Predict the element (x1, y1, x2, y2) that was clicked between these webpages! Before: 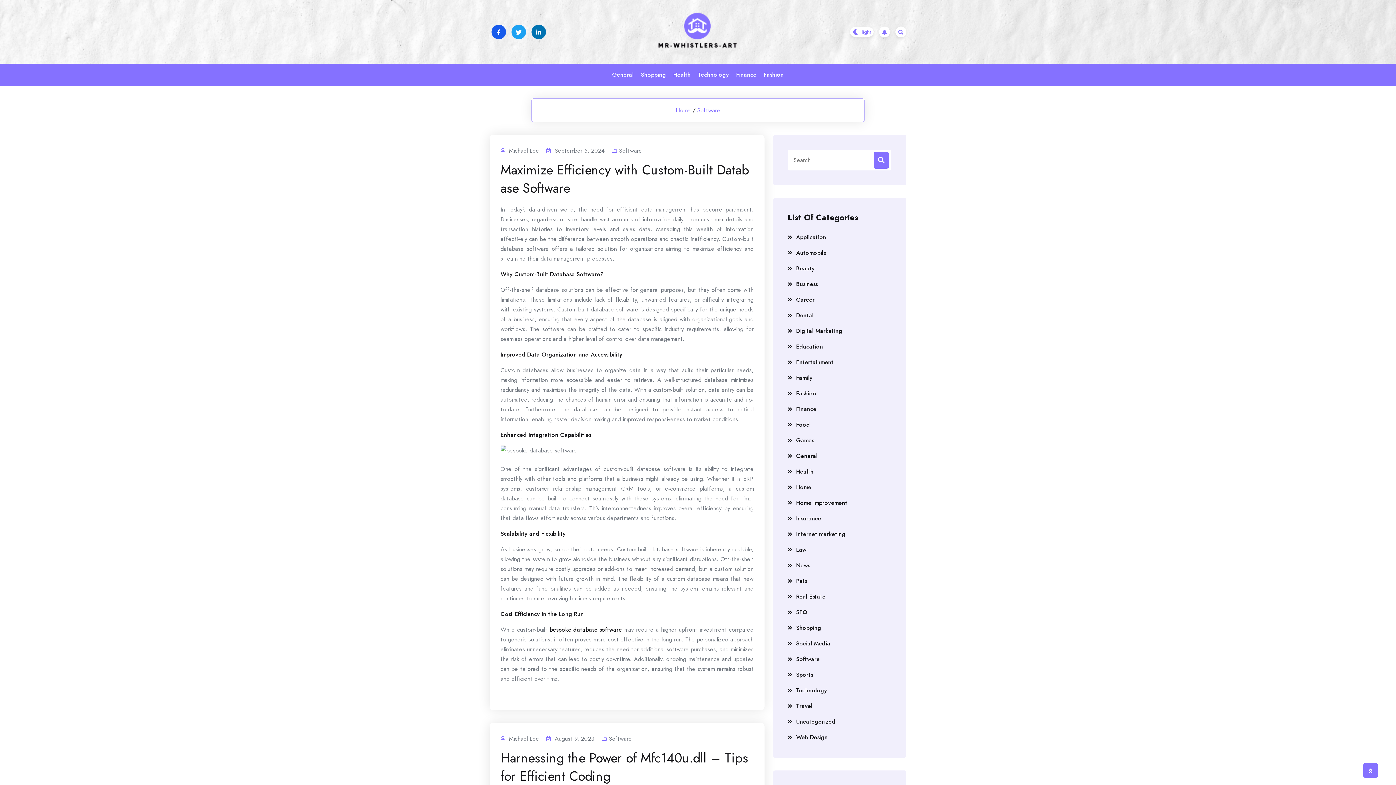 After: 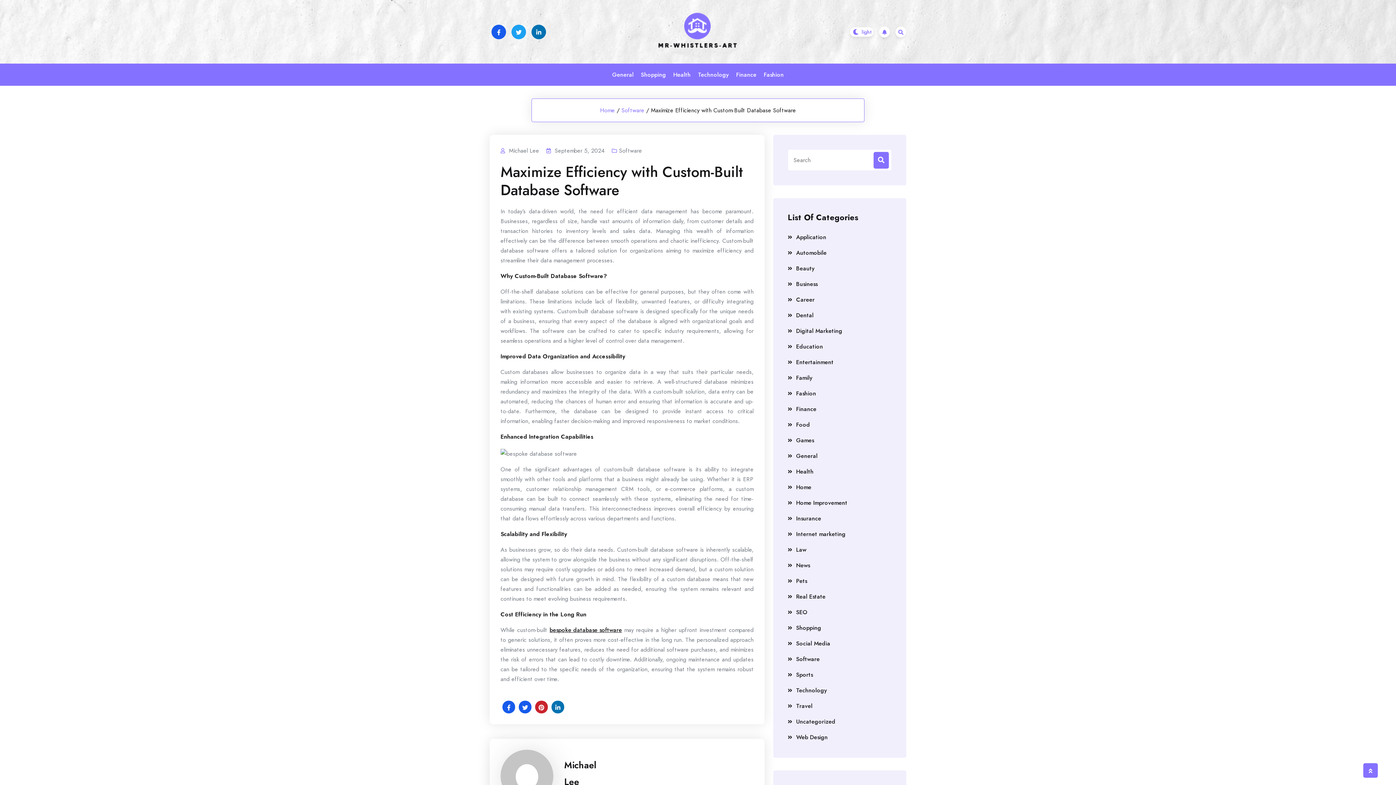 Action: label: September 5, 2024 bbox: (554, 145, 604, 155)